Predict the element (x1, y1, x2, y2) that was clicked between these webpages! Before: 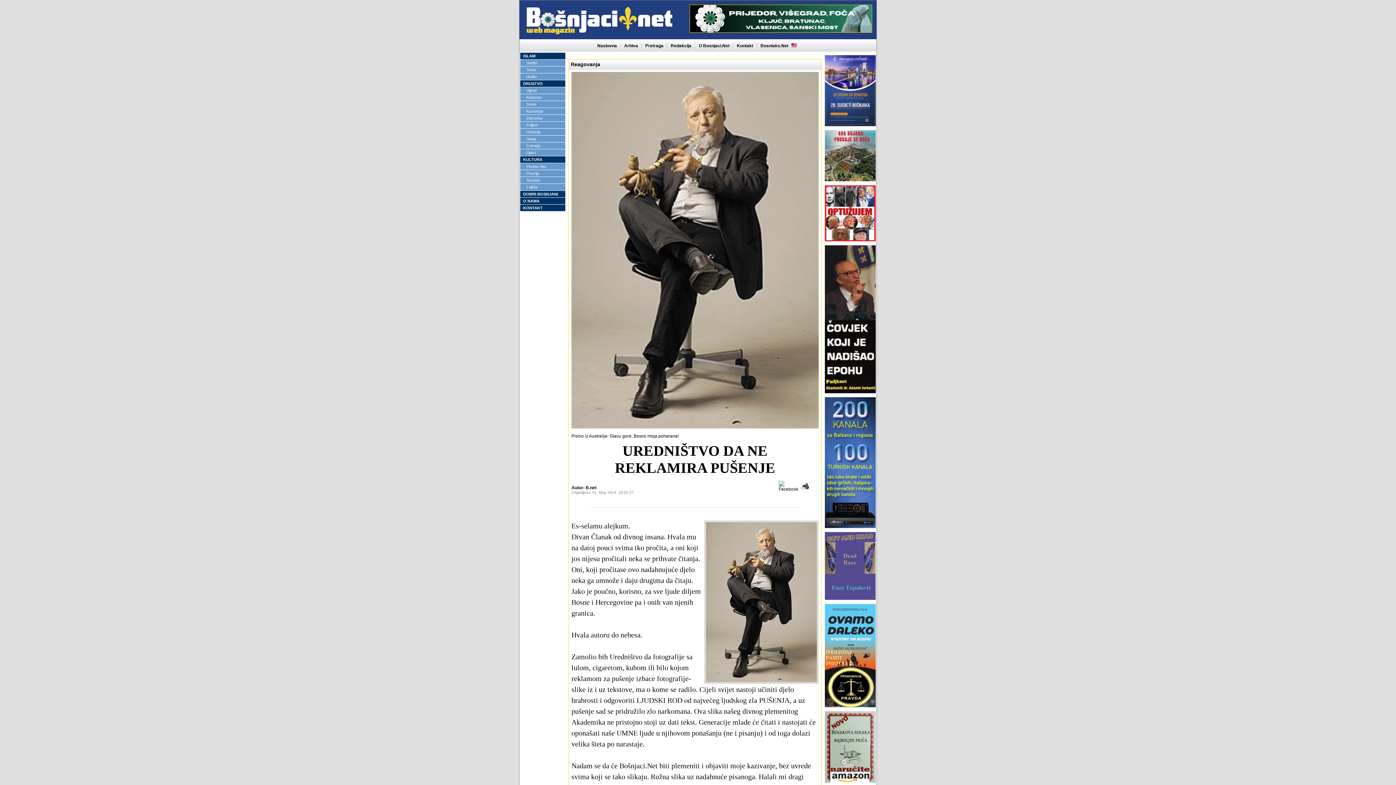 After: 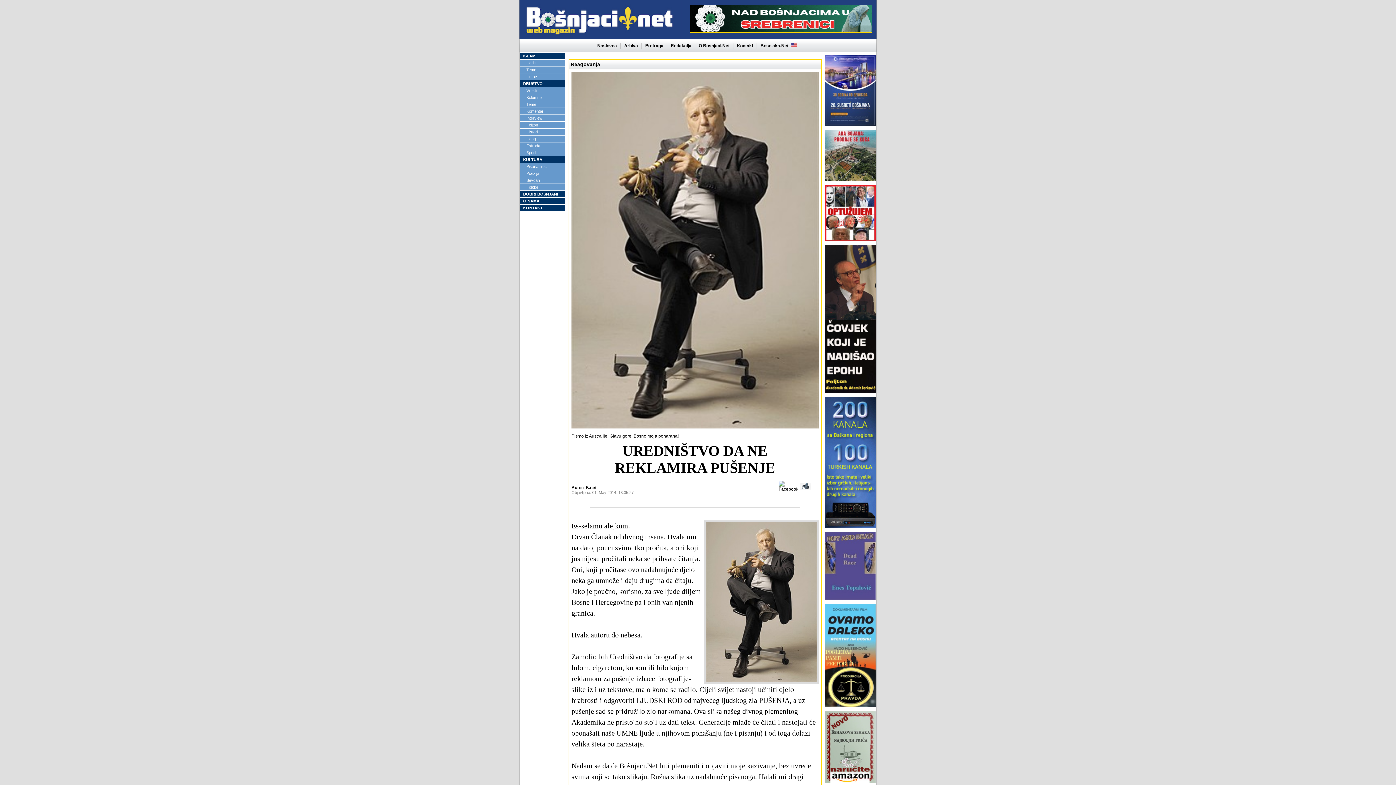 Action: bbox: (825, 525, 876, 530)